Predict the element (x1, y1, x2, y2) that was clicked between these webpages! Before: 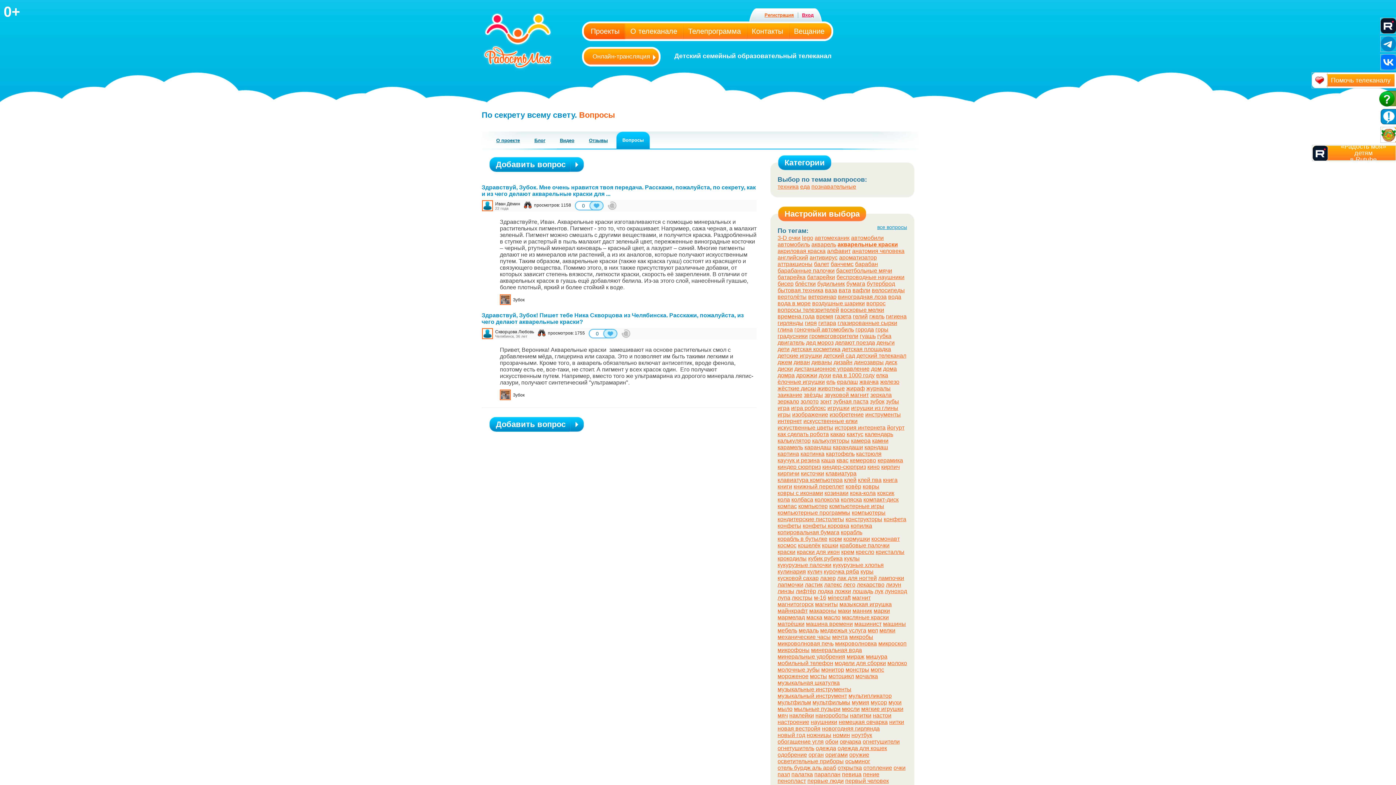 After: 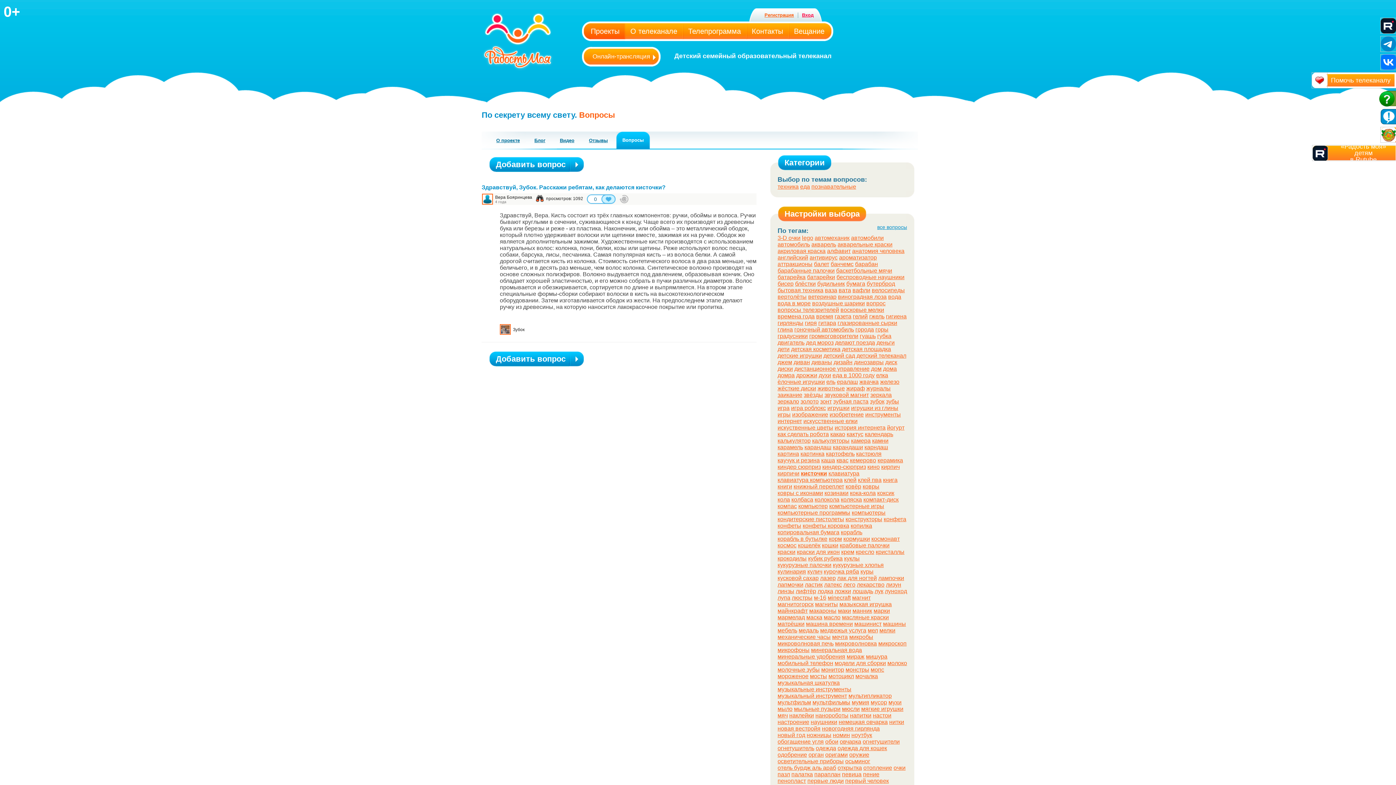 Action: bbox: (801, 470, 824, 476) label: кисточки